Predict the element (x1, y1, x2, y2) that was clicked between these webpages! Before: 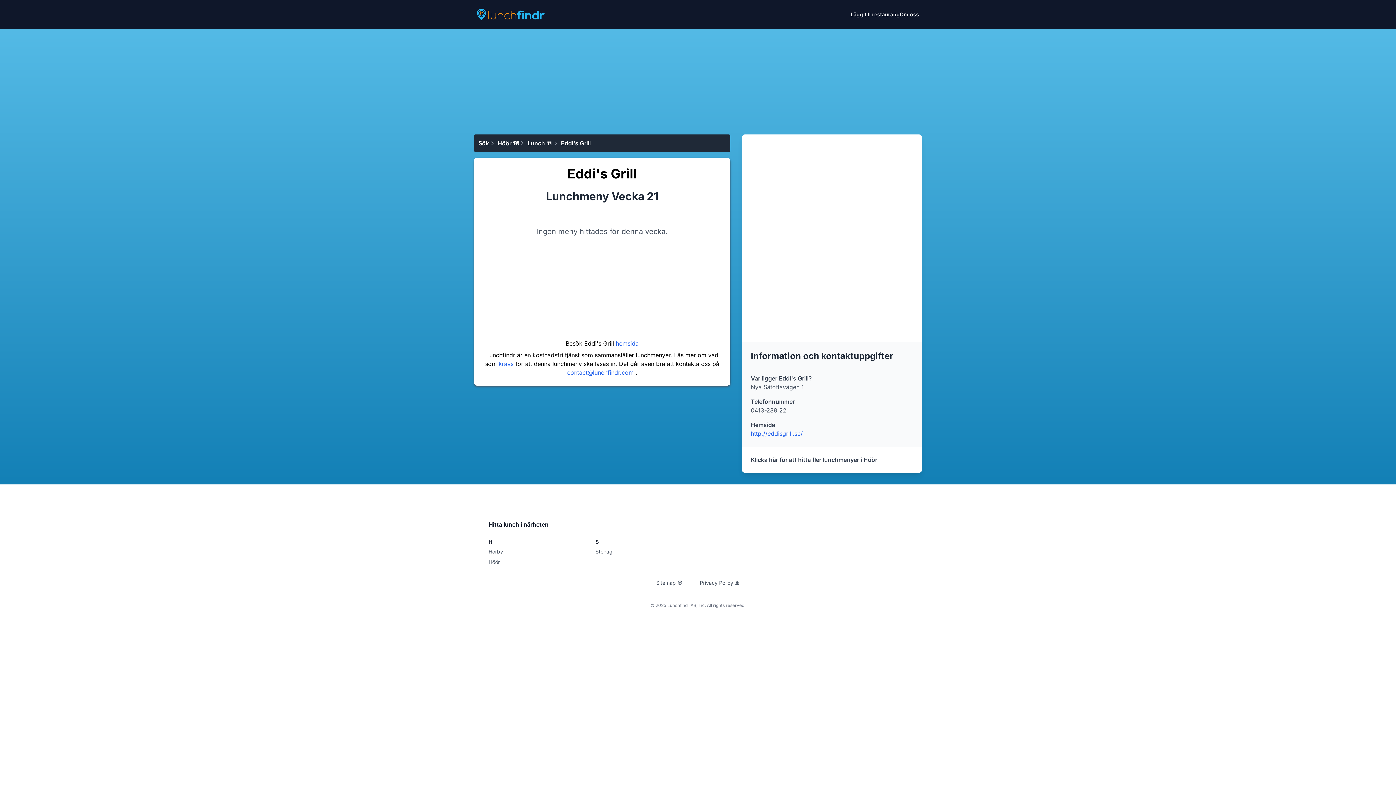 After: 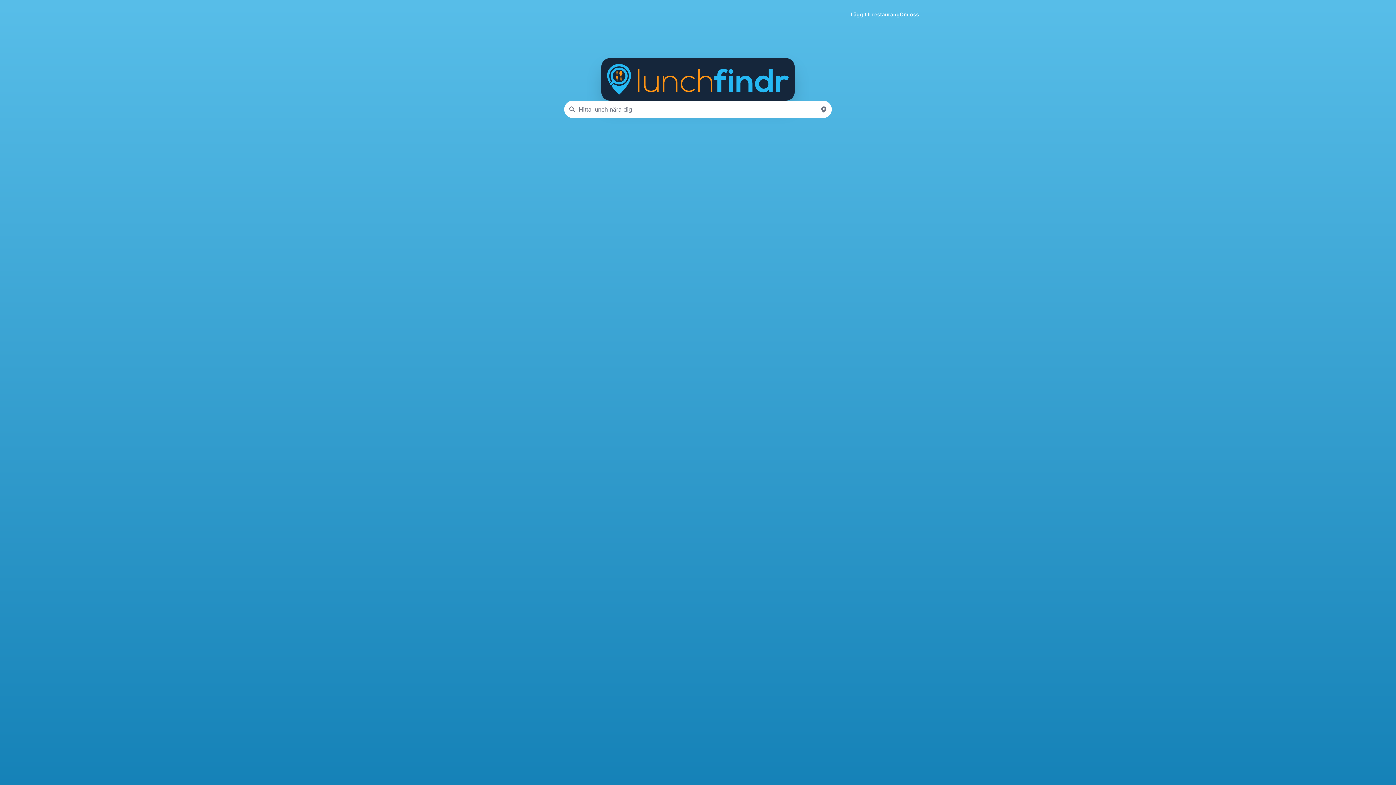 Action: bbox: (478, 138, 489, 147) label: Sök